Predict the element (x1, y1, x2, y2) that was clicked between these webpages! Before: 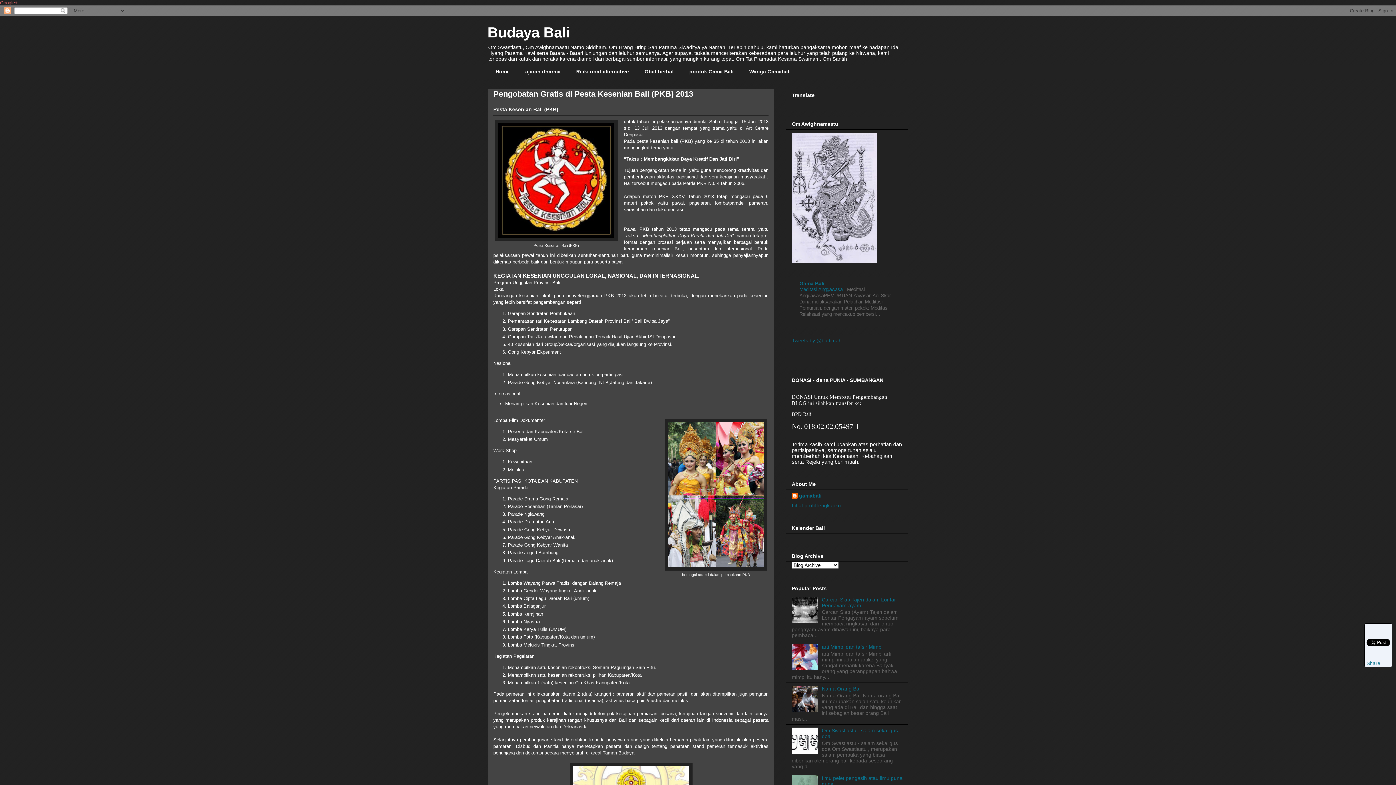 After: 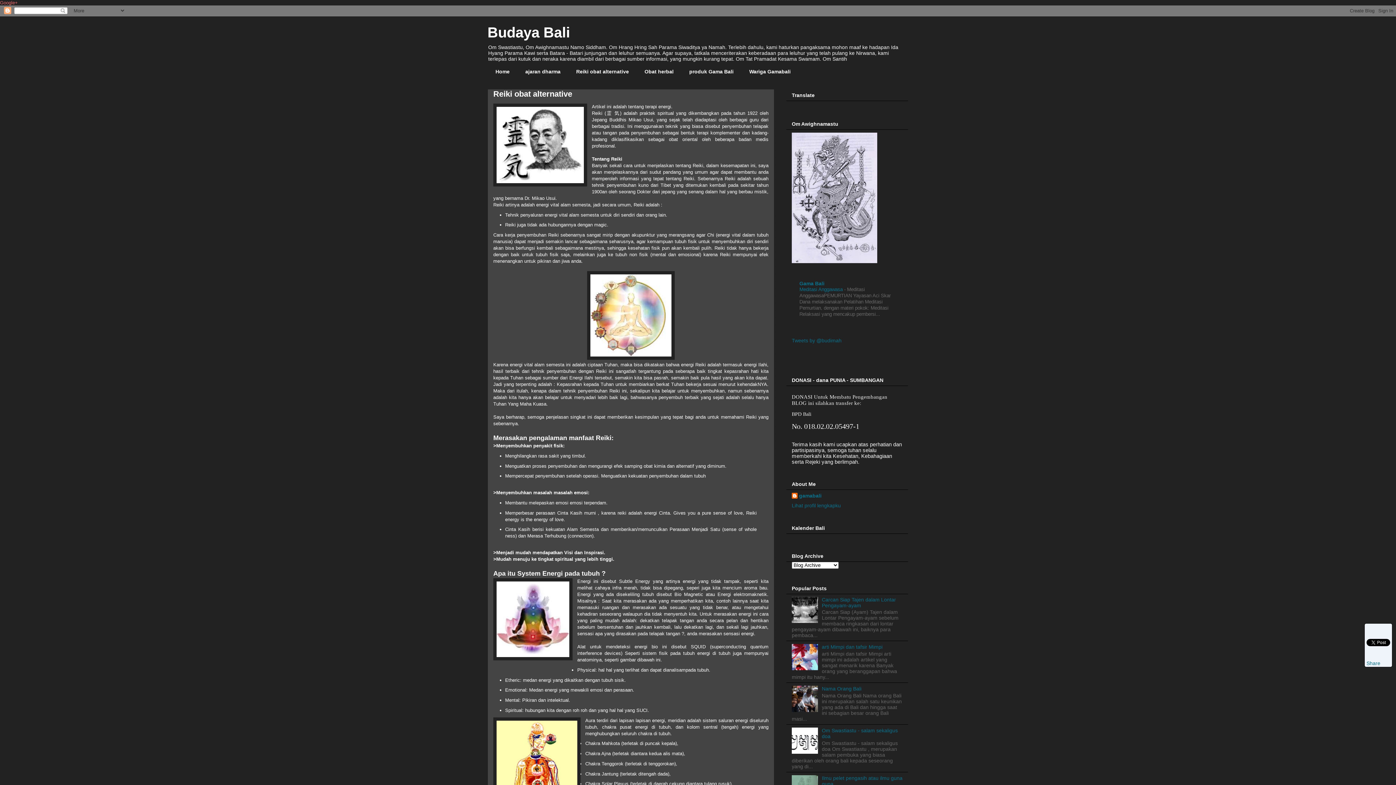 Action: label: Reiki obat alternative bbox: (568, 65, 636, 78)